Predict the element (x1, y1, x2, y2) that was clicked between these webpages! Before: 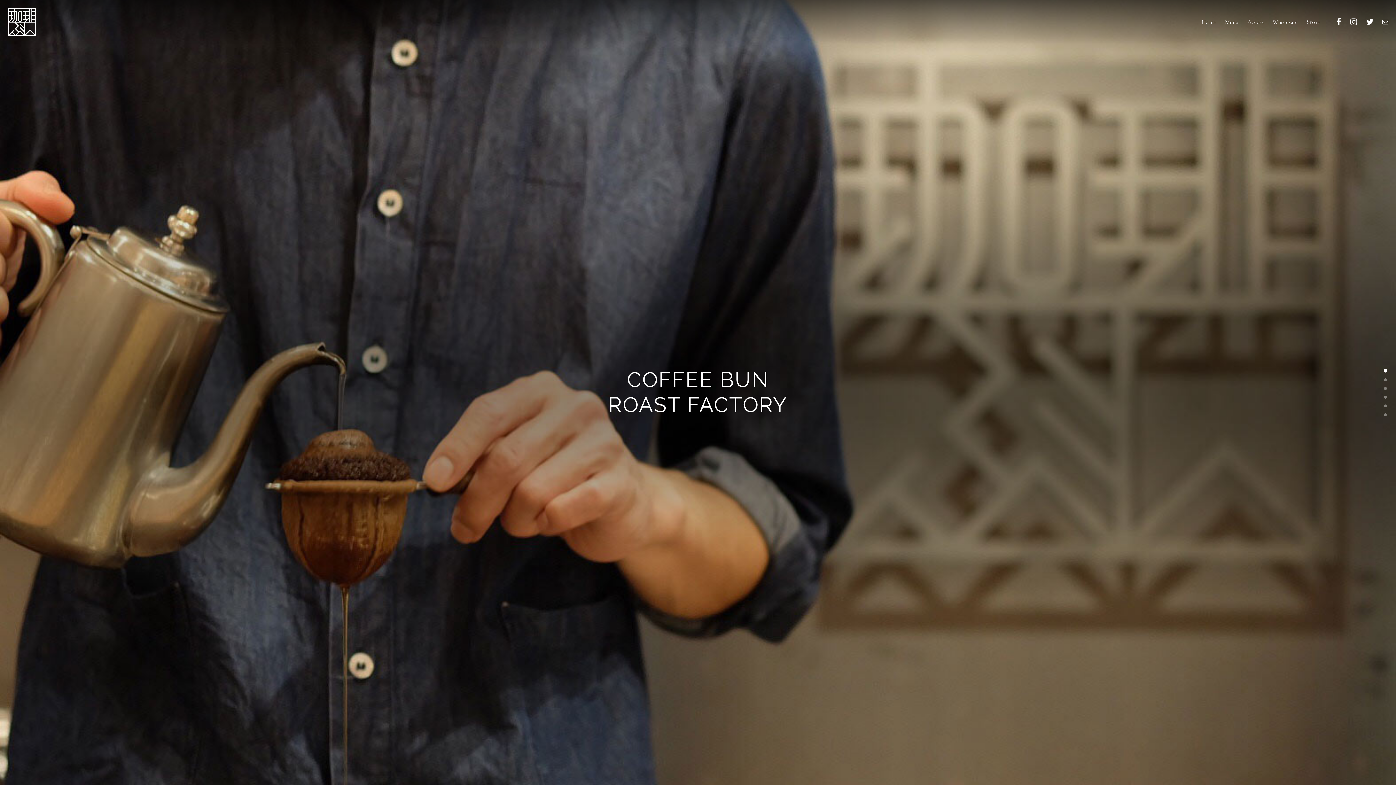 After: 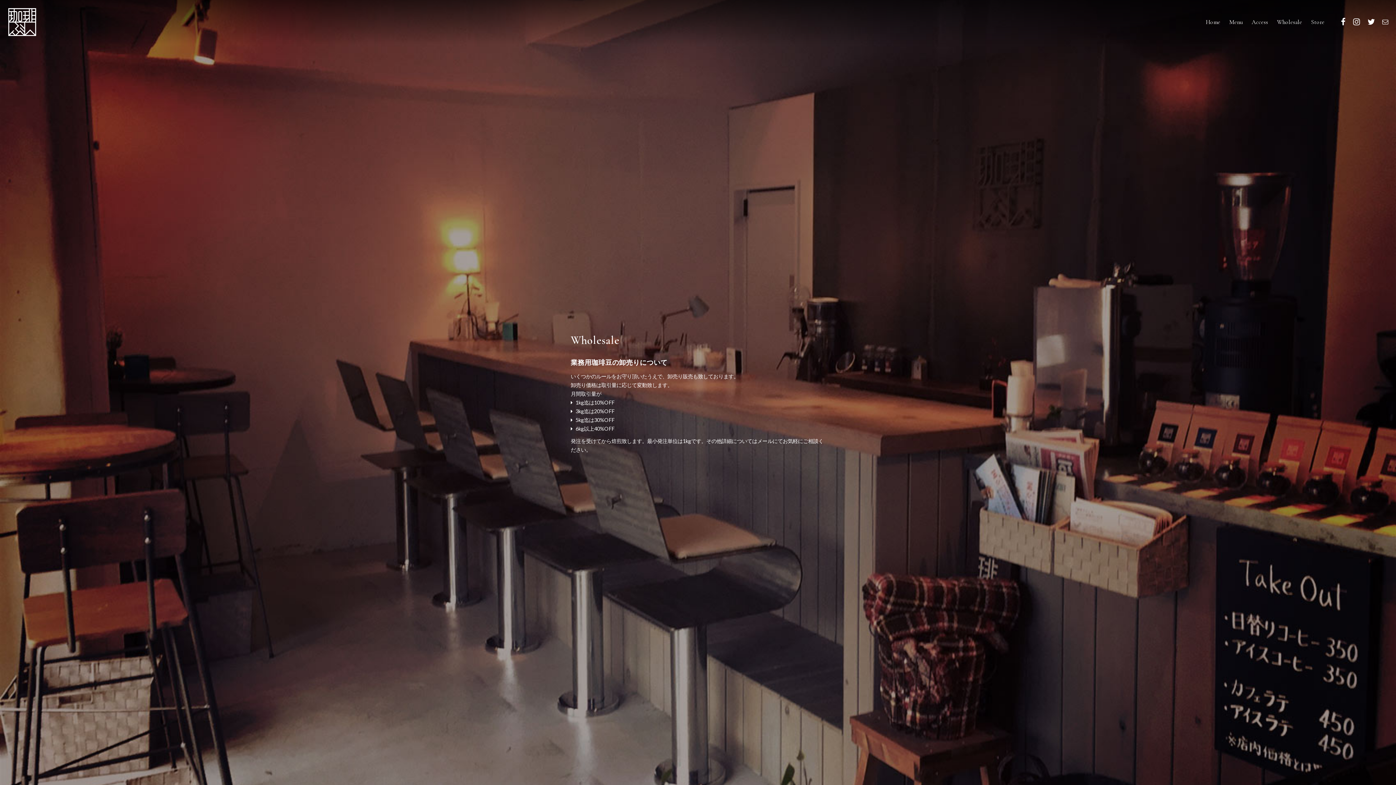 Action: bbox: (1272, 16, 1298, 27) label: Wholesale